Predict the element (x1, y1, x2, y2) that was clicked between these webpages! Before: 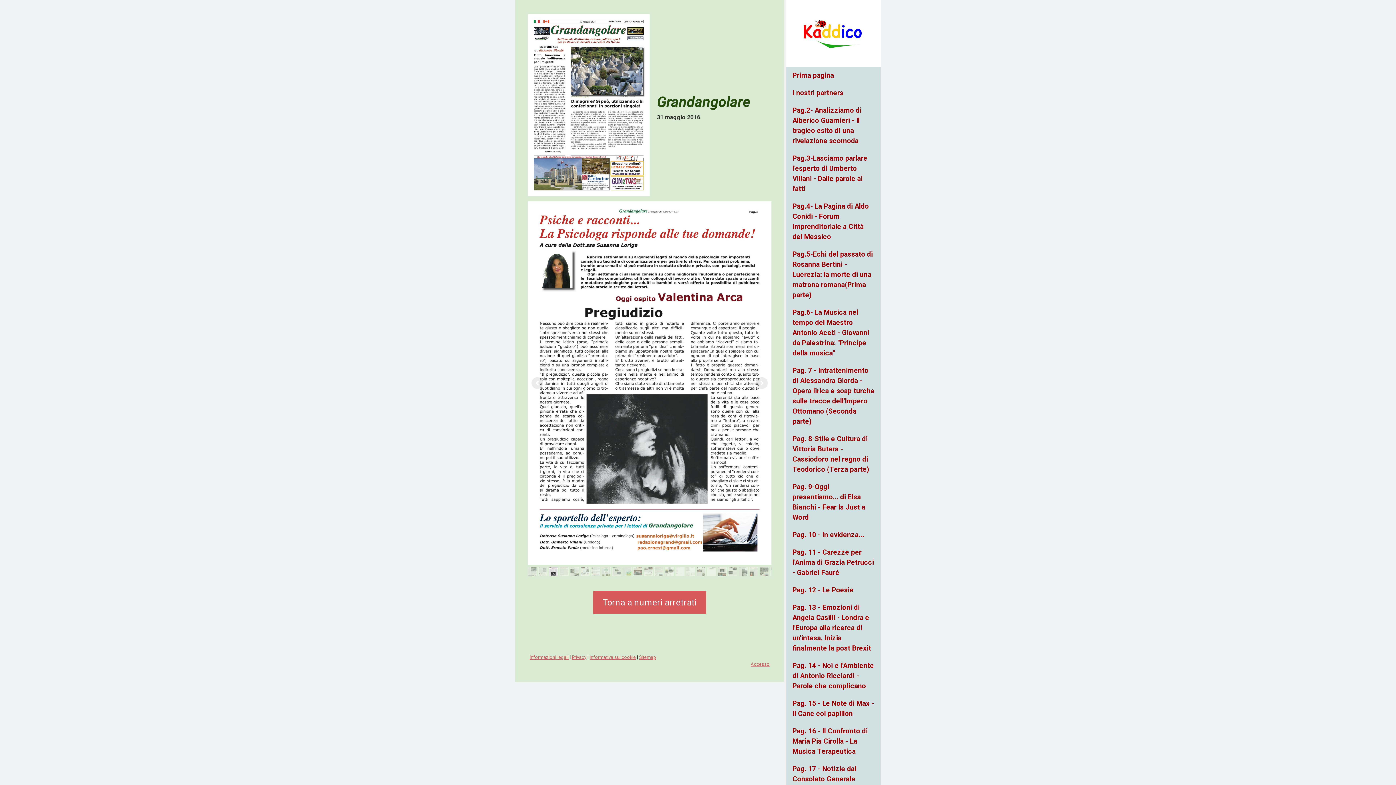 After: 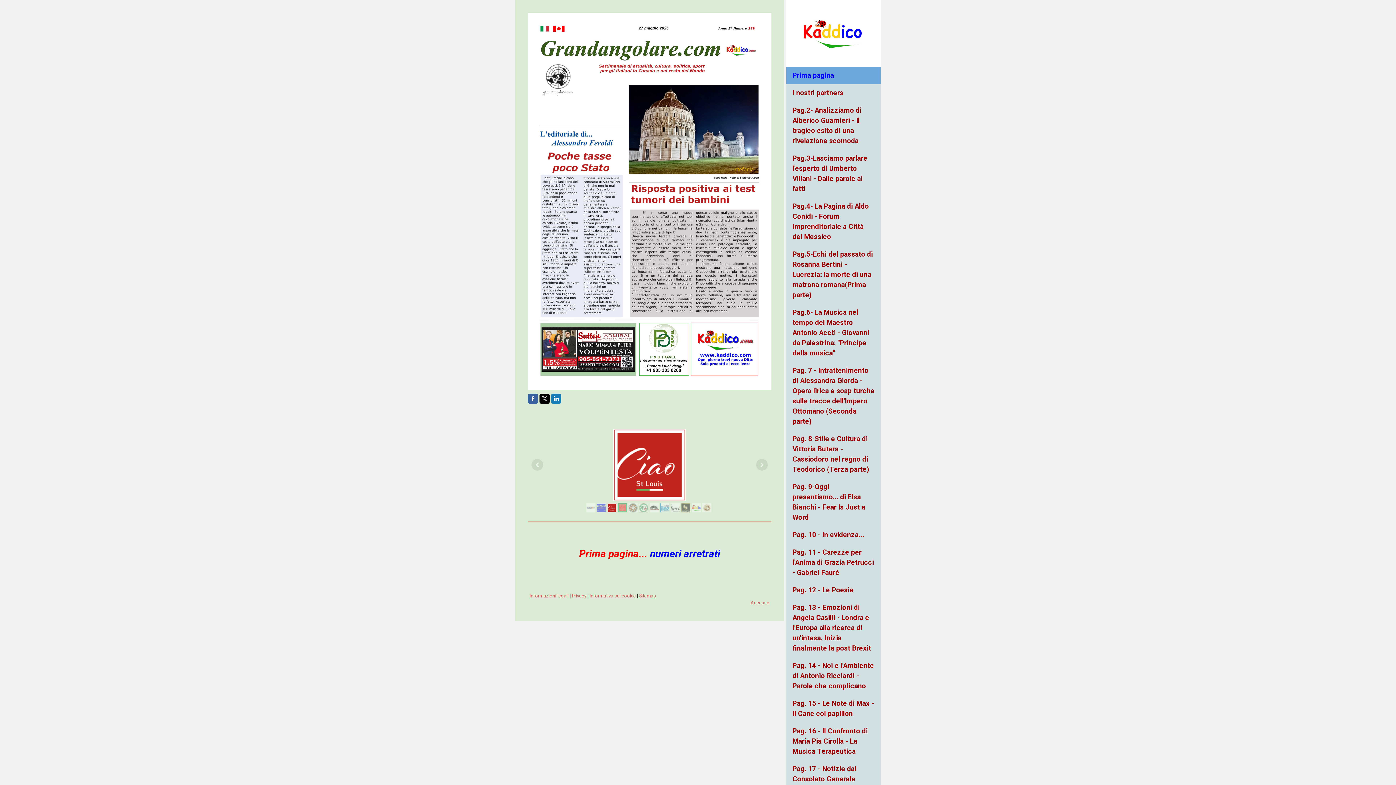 Action: label: Prima pagina bbox: (786, 66, 881, 84)